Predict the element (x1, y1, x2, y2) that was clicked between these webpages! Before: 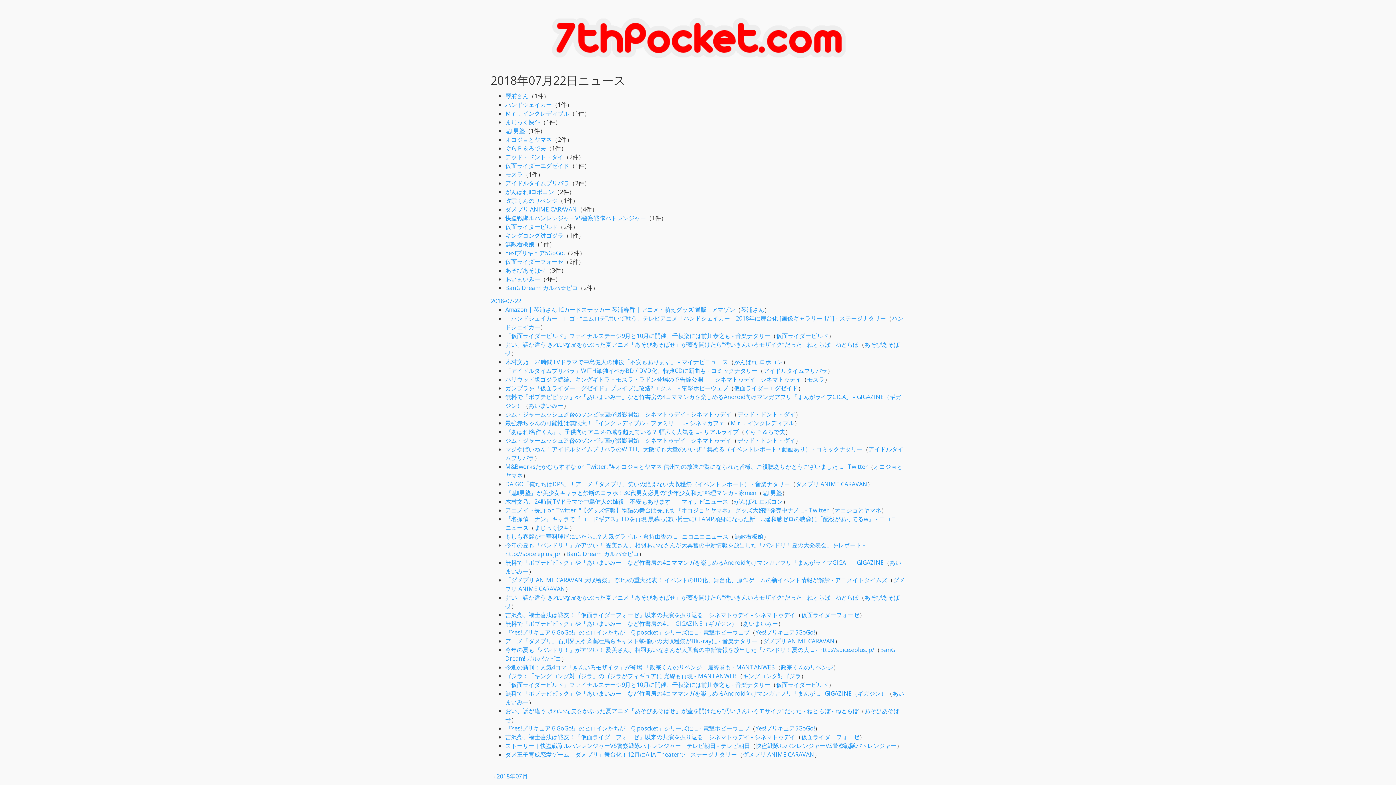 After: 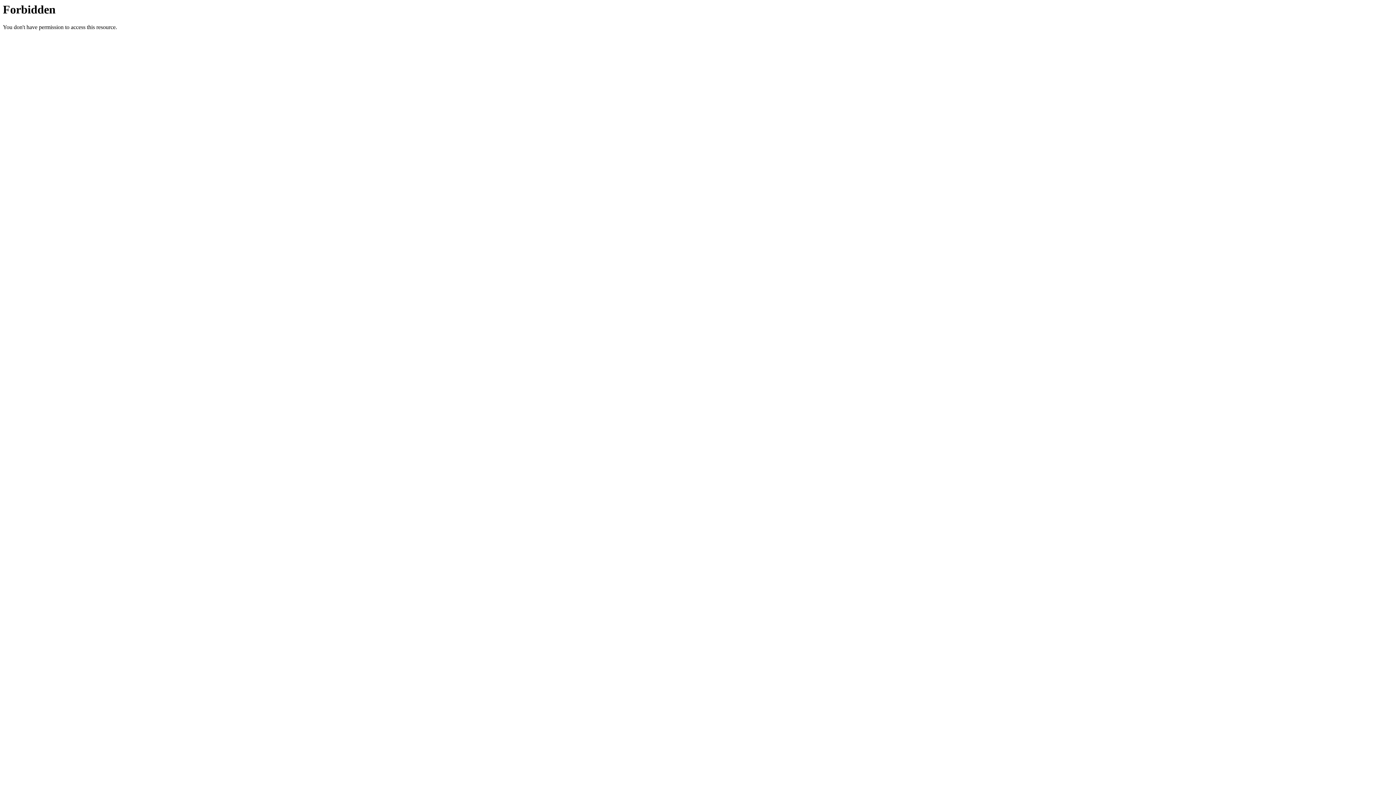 Action: label: ダメプリ ANIME CARAVAN bbox: (763, 637, 834, 645)